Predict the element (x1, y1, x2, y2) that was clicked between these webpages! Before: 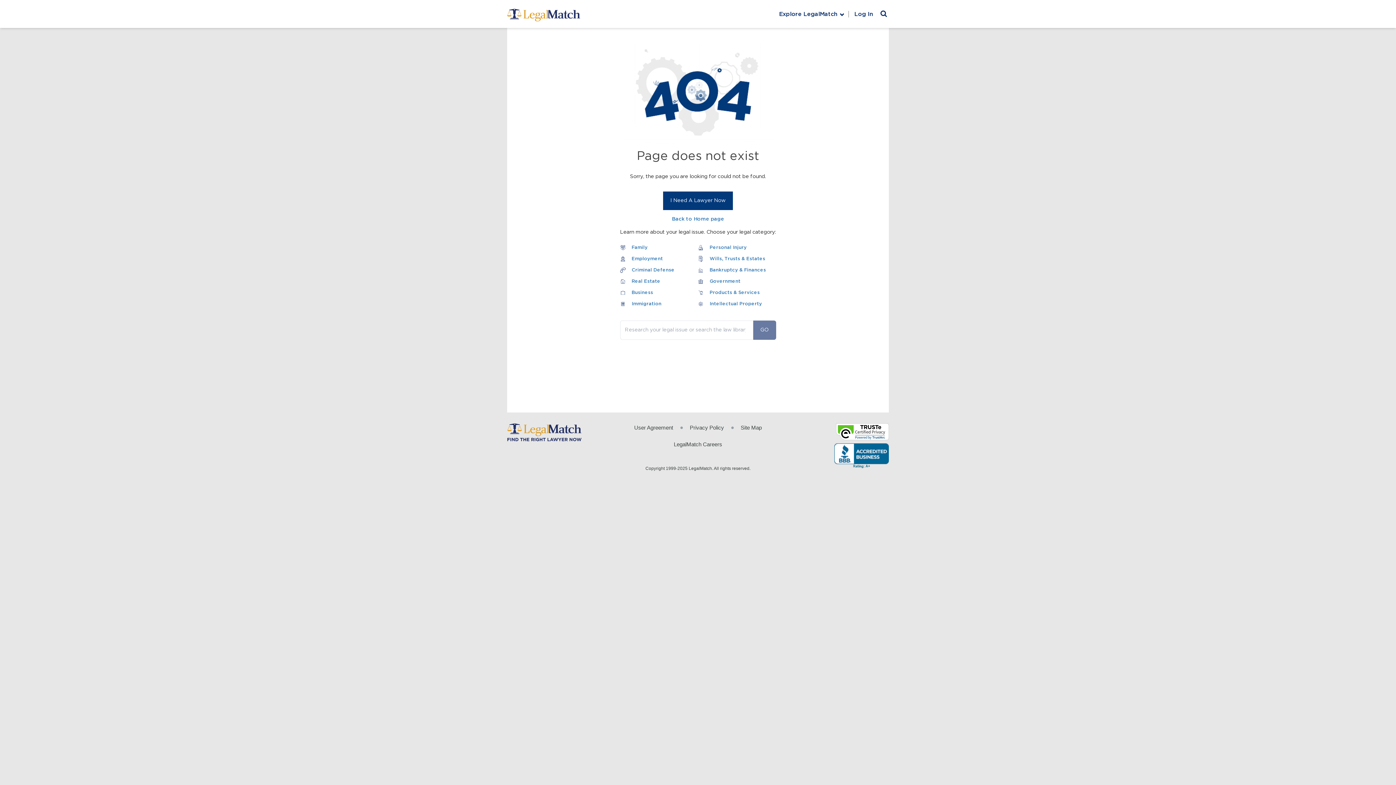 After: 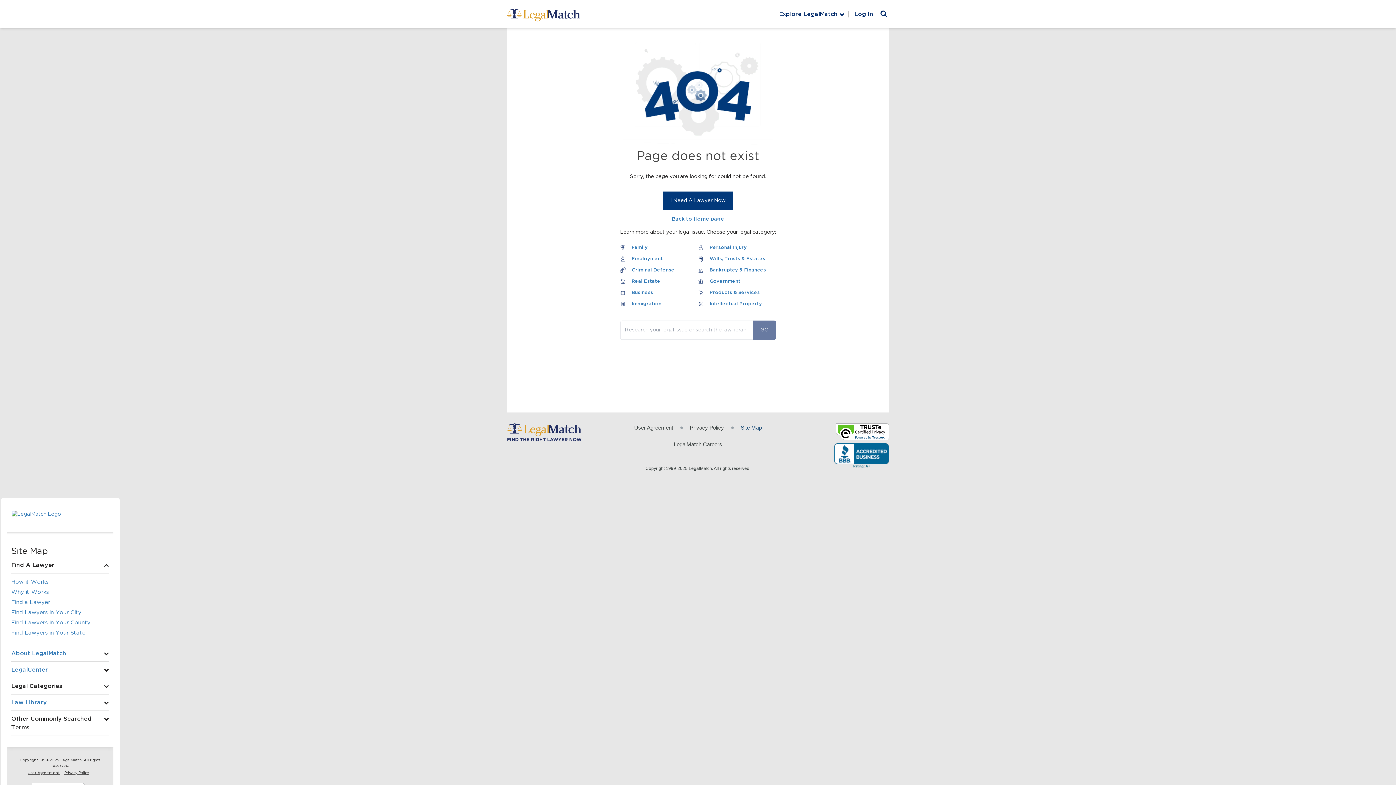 Action: bbox: (740, 424, 762, 432) label: Site Map